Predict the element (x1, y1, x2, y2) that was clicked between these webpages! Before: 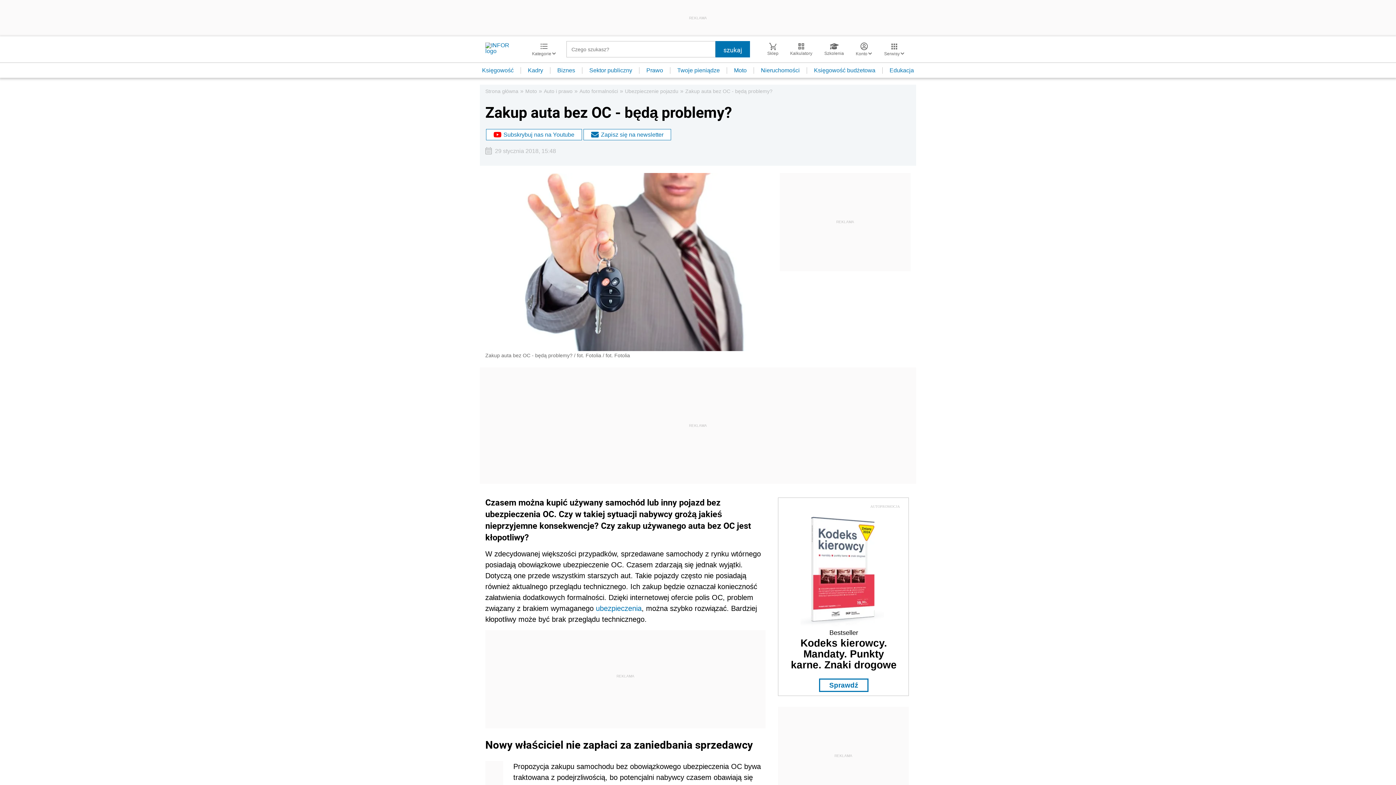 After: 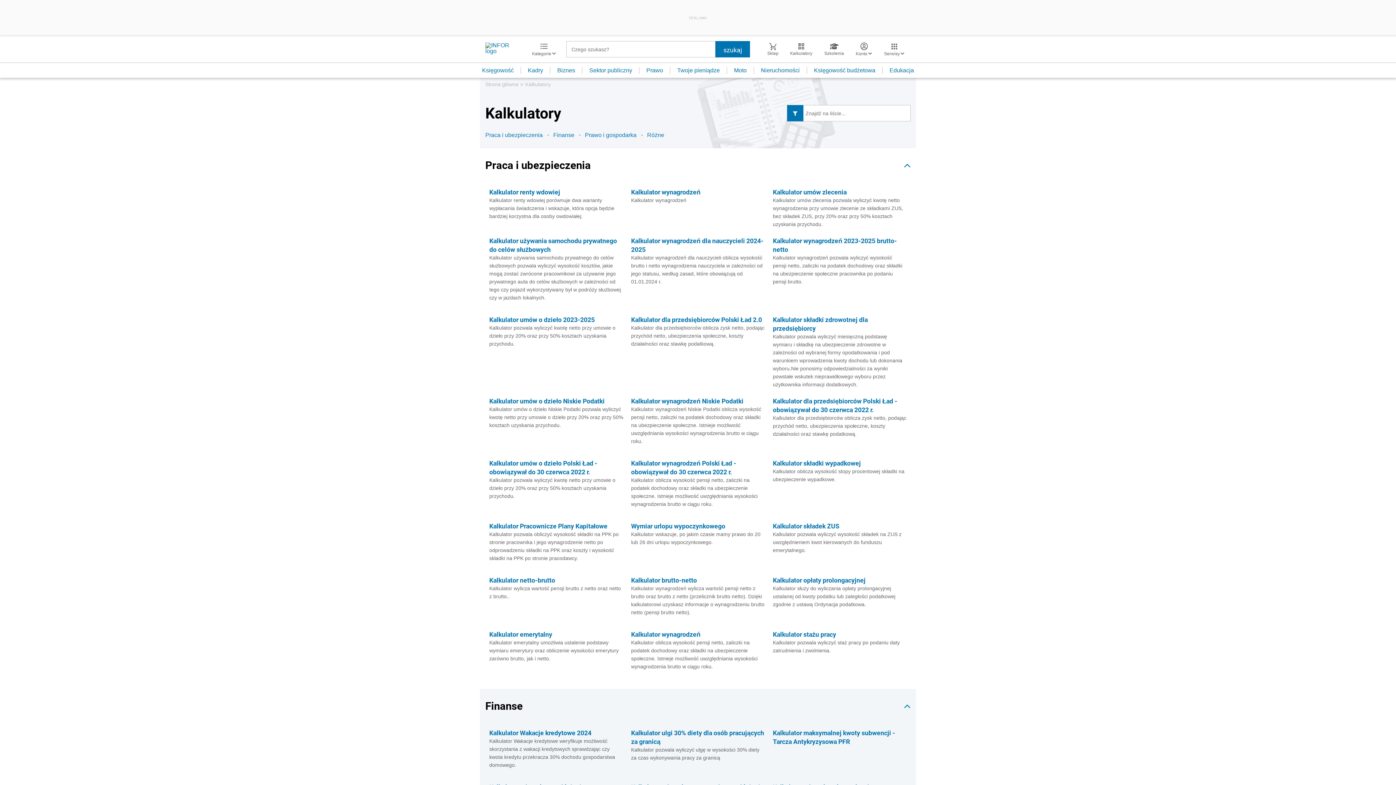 Action: label: Kalkulatory bbox: (784, 42, 818, 56)